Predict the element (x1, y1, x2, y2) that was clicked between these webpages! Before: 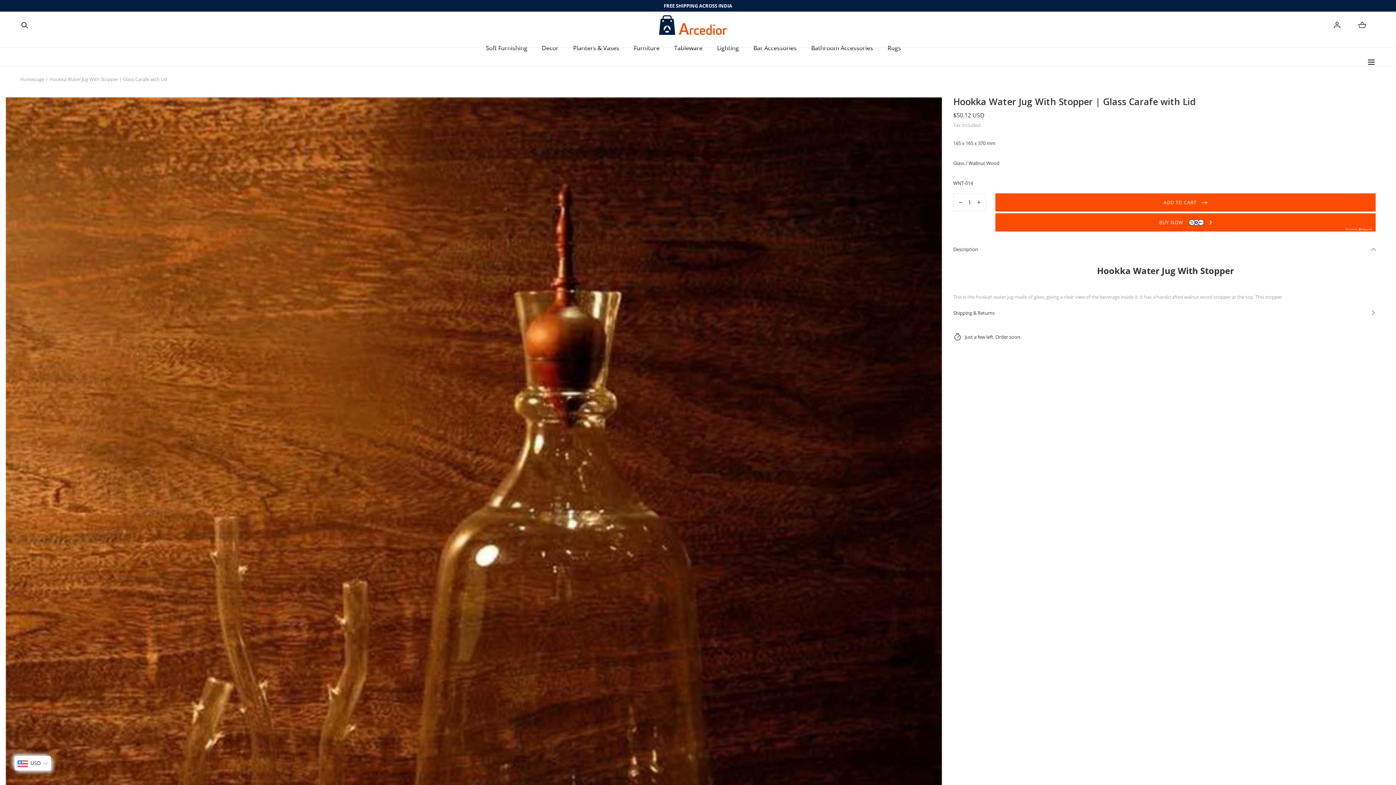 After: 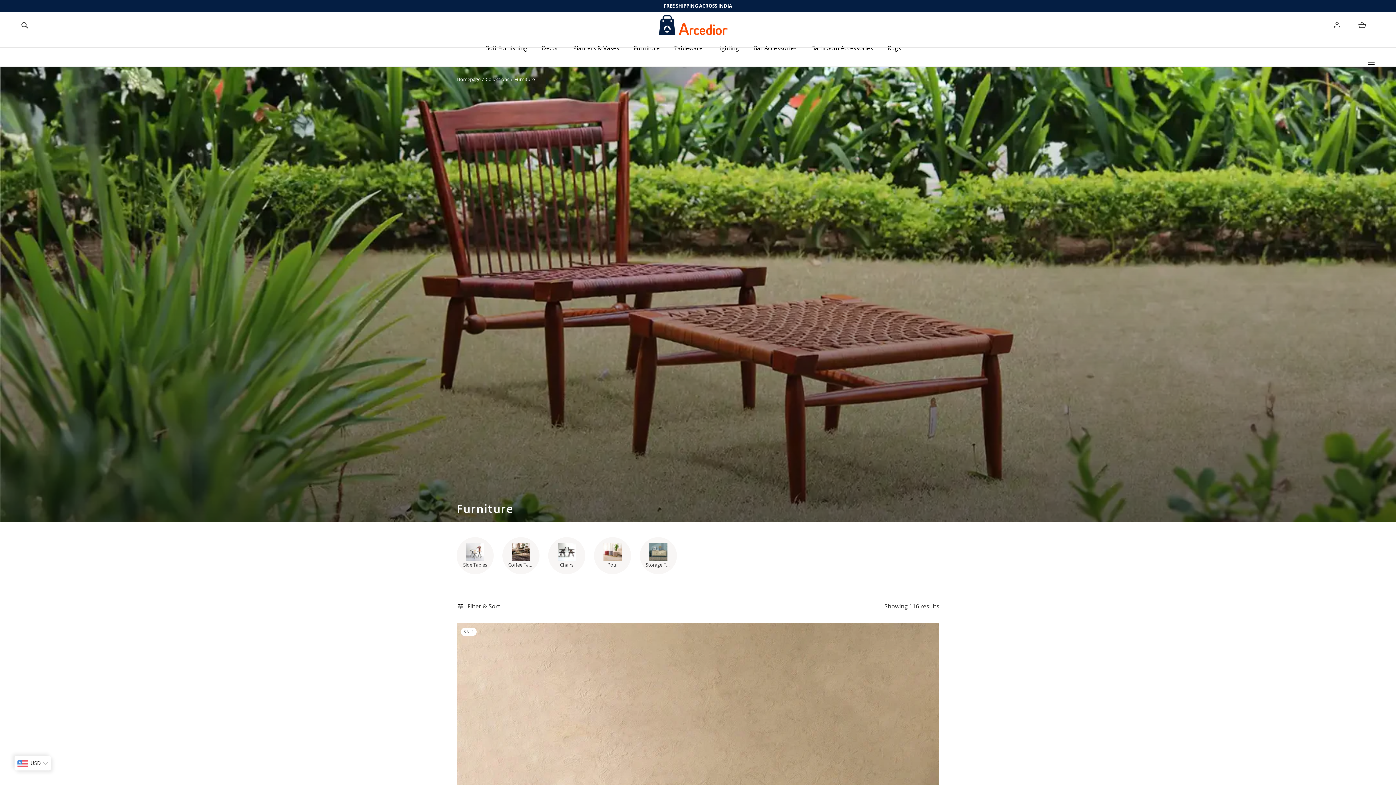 Action: bbox: (634, 38, 659, 57) label: Furniture